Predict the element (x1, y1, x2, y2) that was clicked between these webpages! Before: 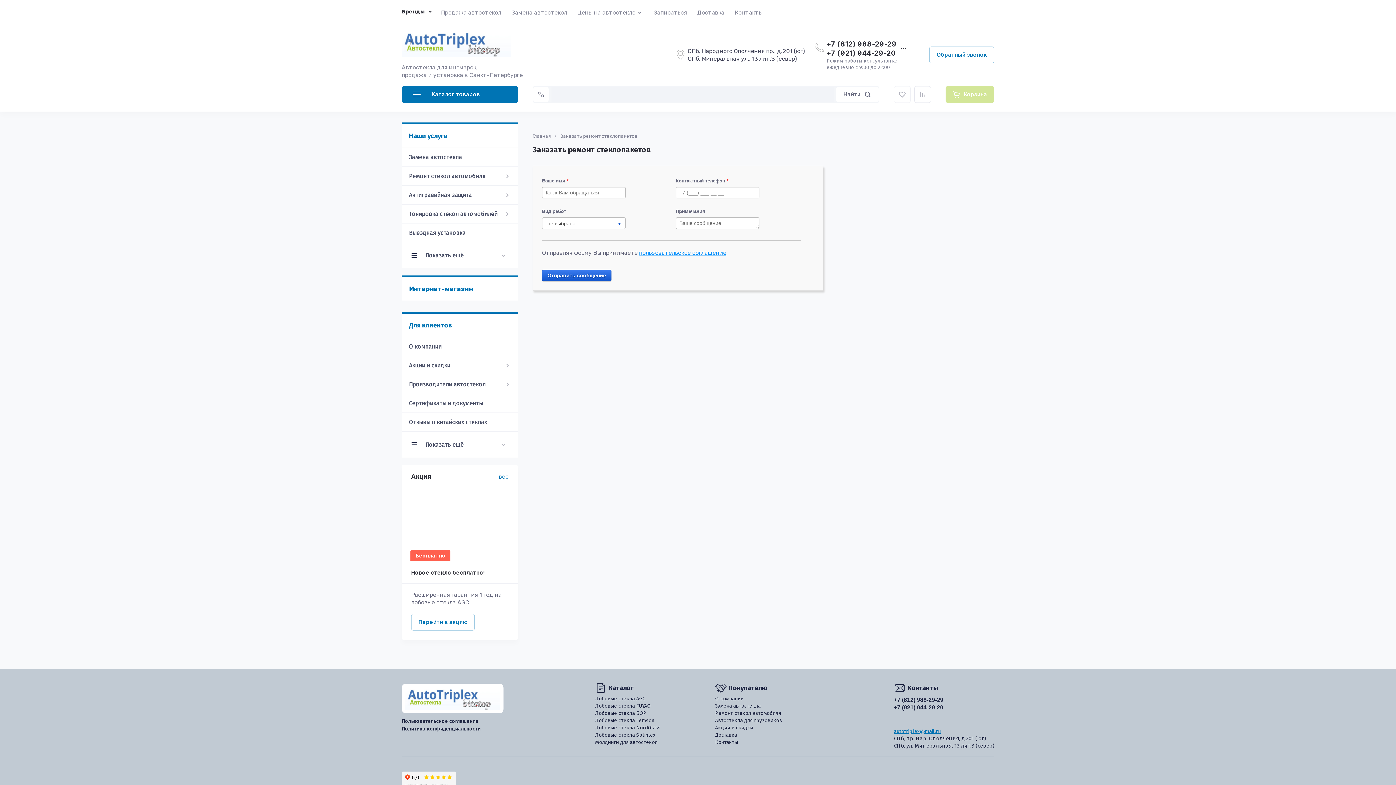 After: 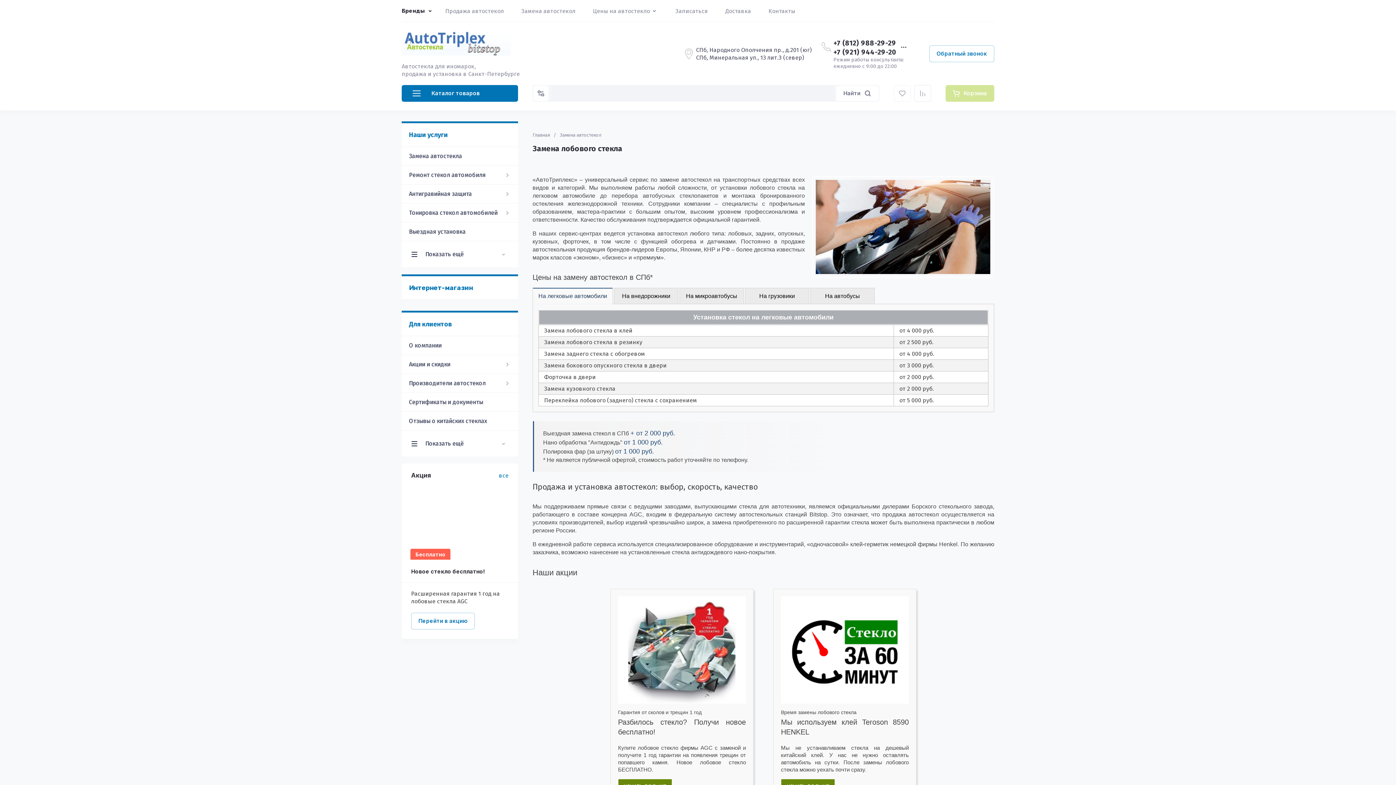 Action: label: Замена автостекол bbox: (511, 0, 567, 22)